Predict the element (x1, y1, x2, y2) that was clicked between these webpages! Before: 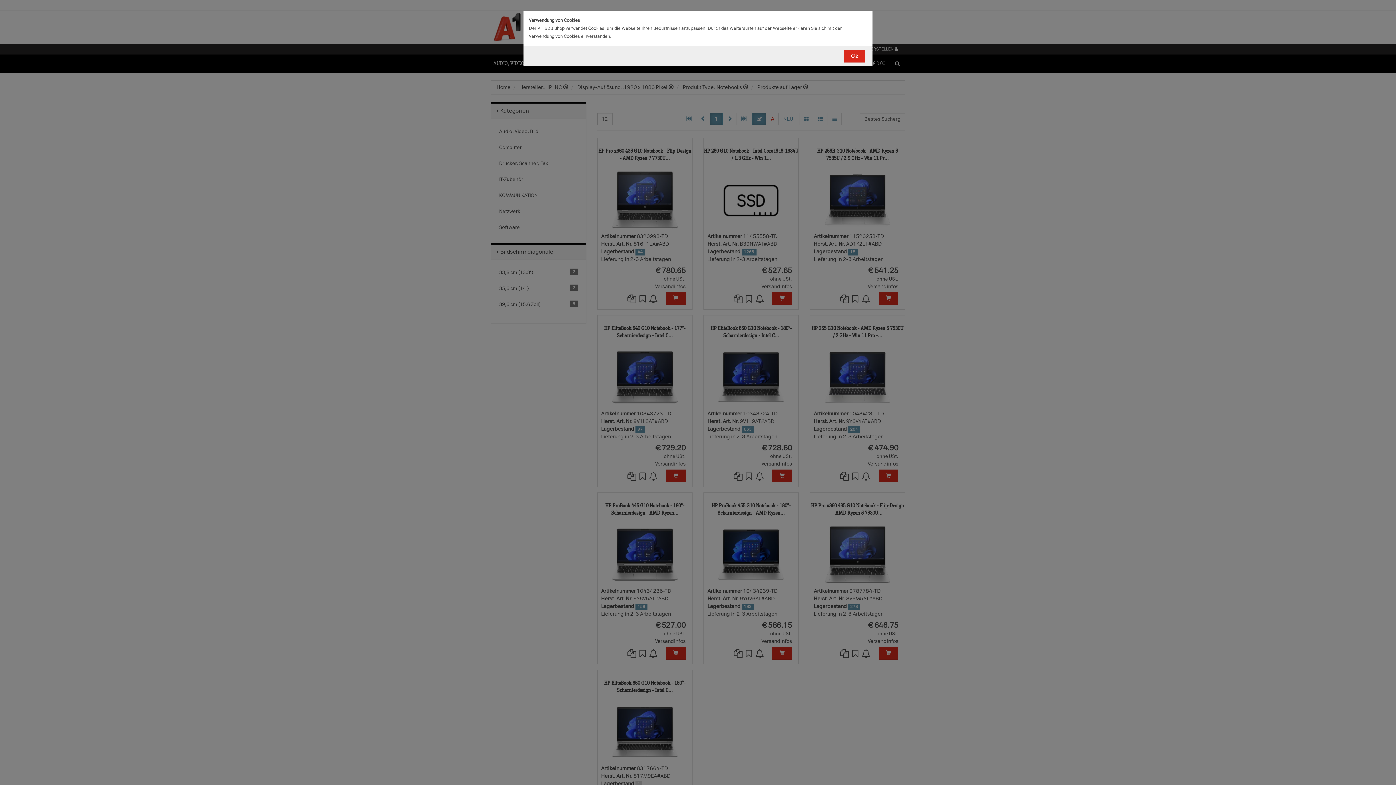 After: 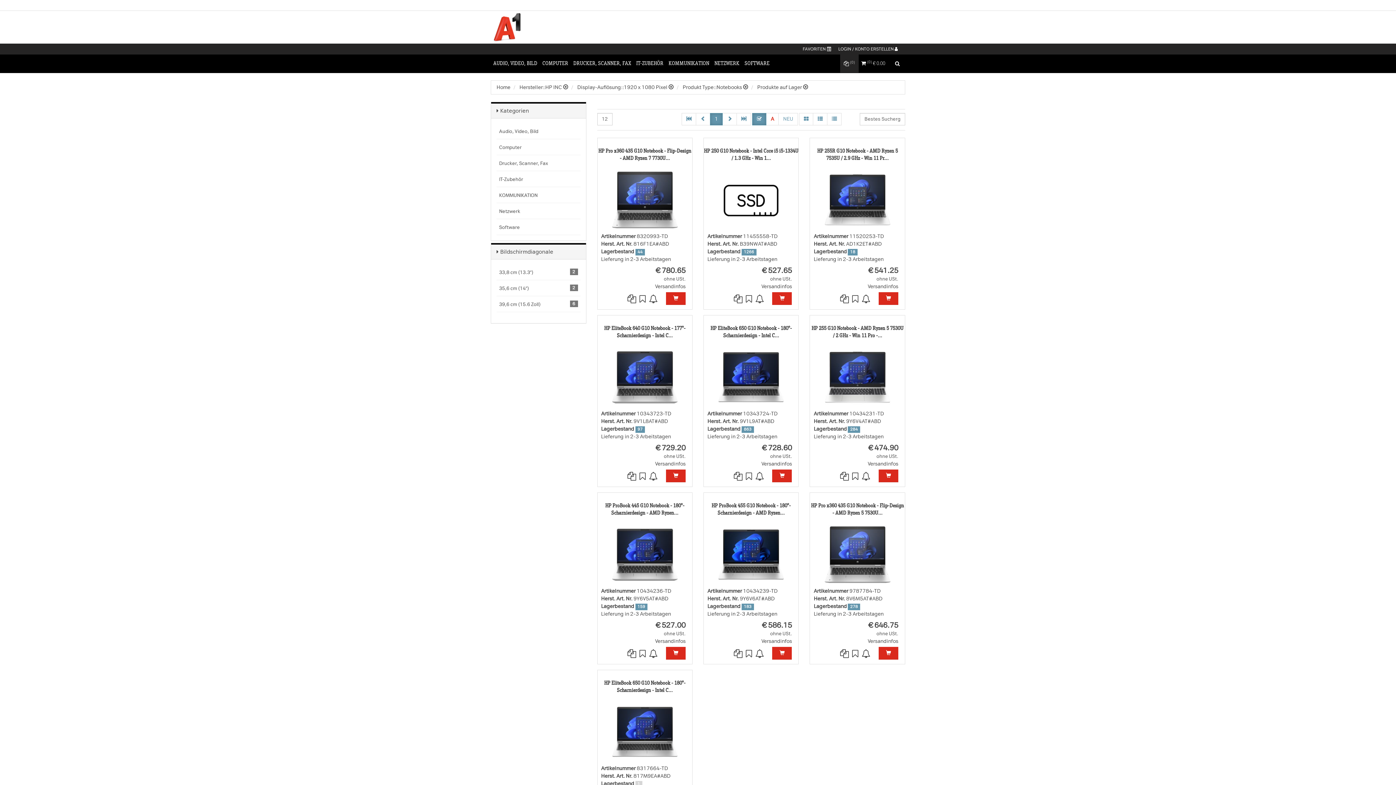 Action: bbox: (844, 49, 865, 62) label: Ok